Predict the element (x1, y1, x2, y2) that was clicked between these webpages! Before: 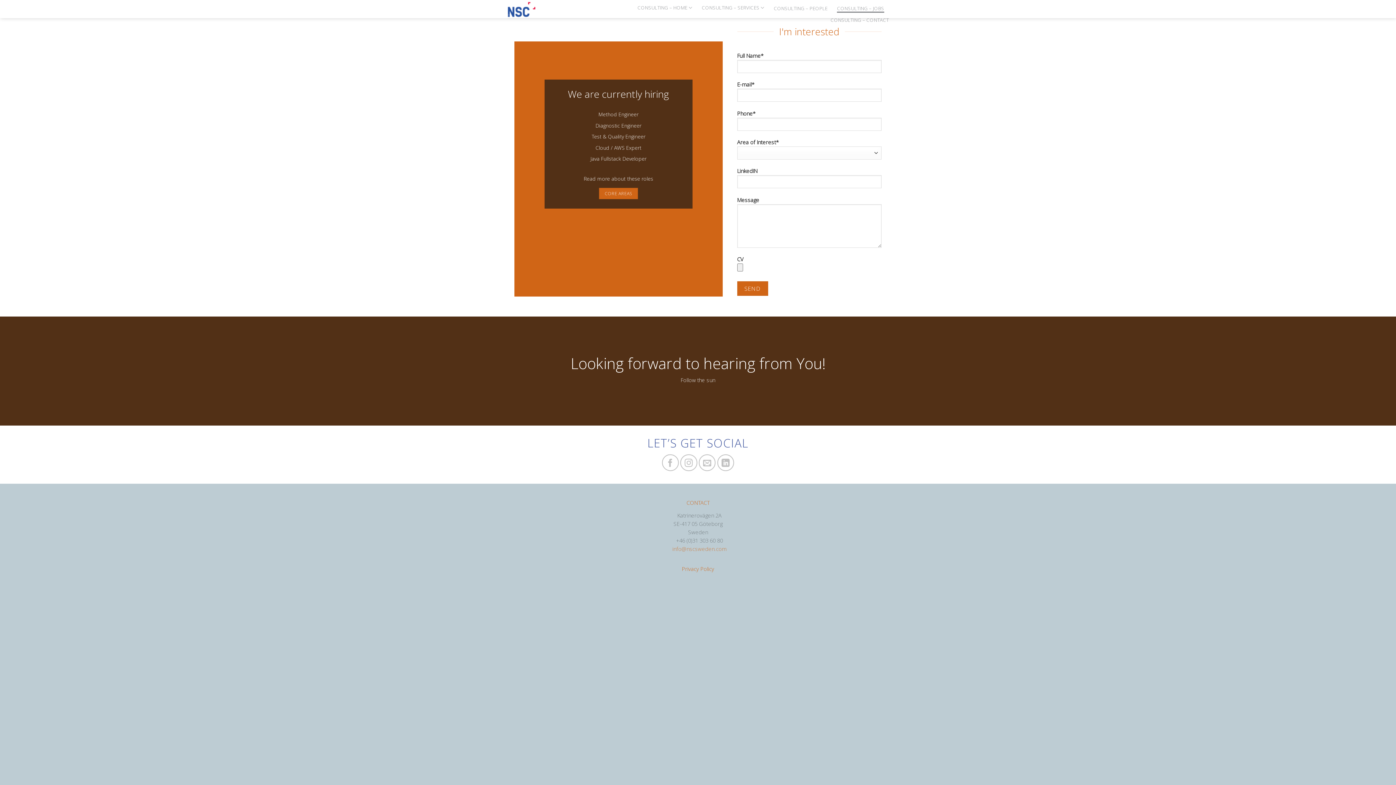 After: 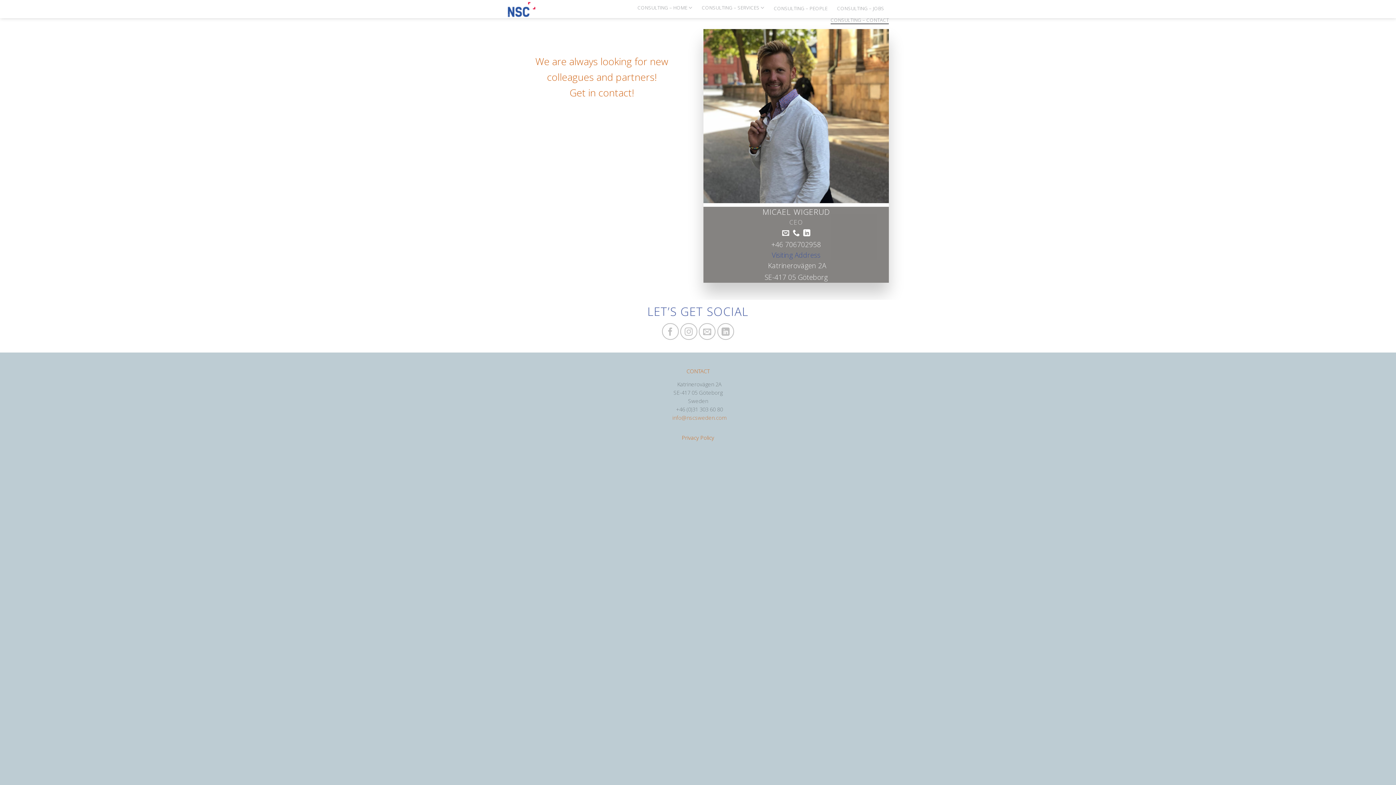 Action: label: CONSULTING – CONTACT bbox: (830, 16, 889, 24)